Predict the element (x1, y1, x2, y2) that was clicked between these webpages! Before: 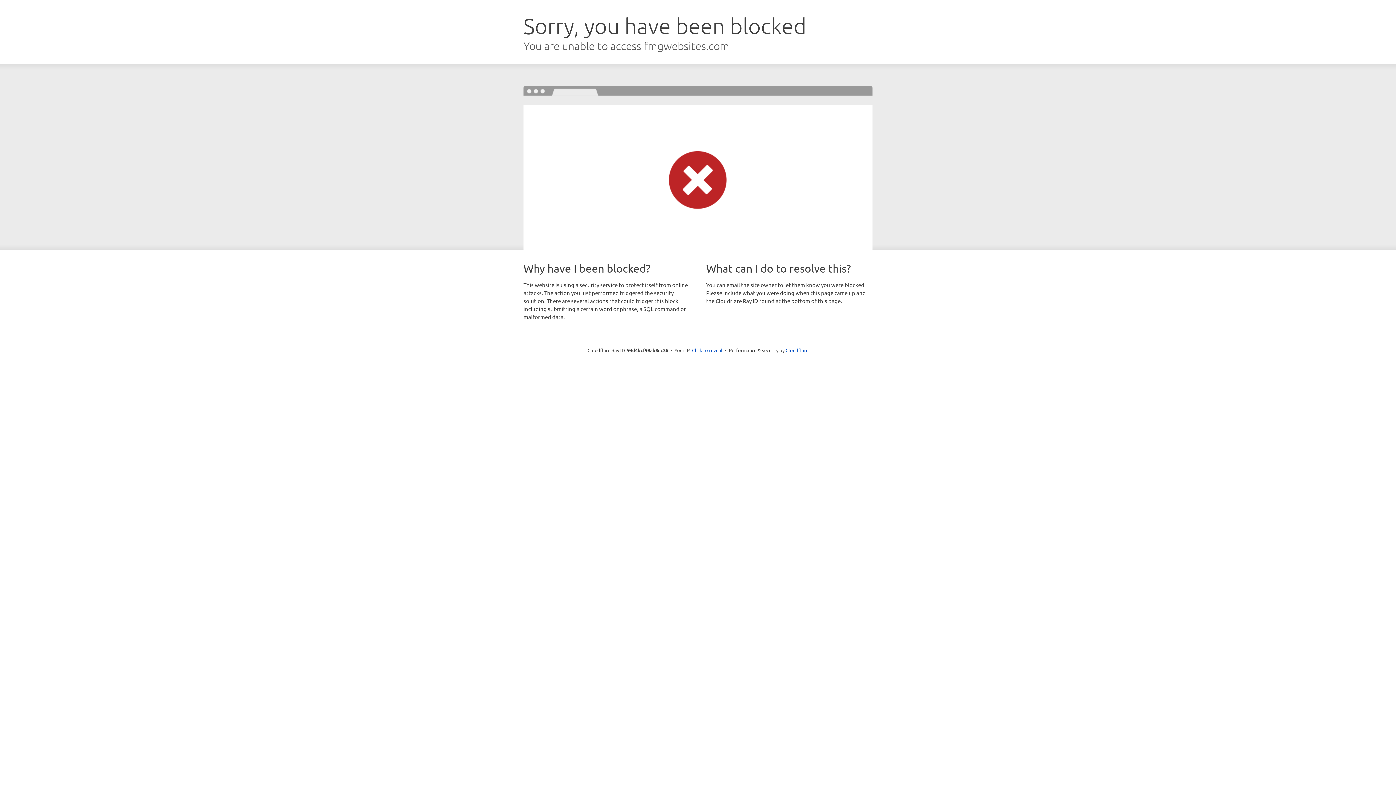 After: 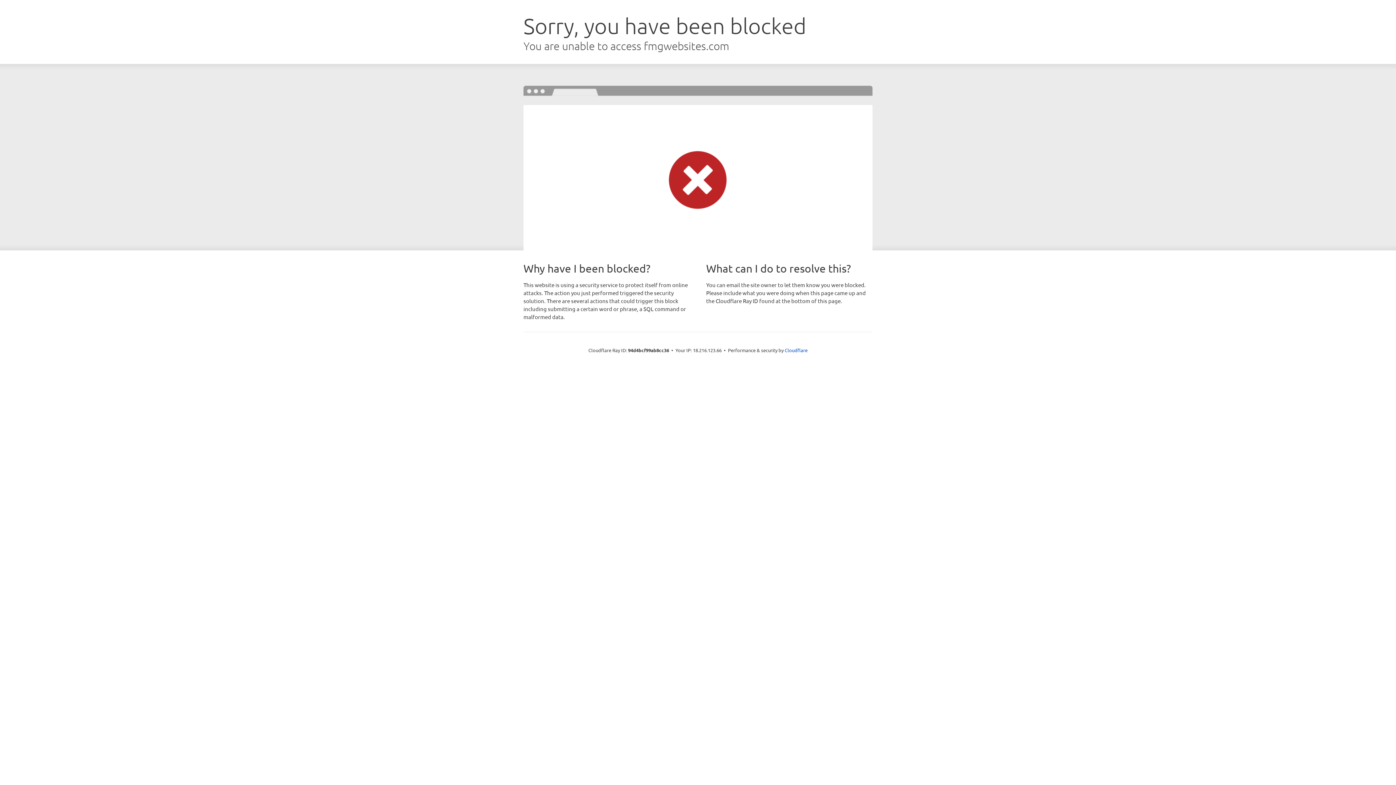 Action: label: Click to reveal bbox: (692, 346, 722, 353)